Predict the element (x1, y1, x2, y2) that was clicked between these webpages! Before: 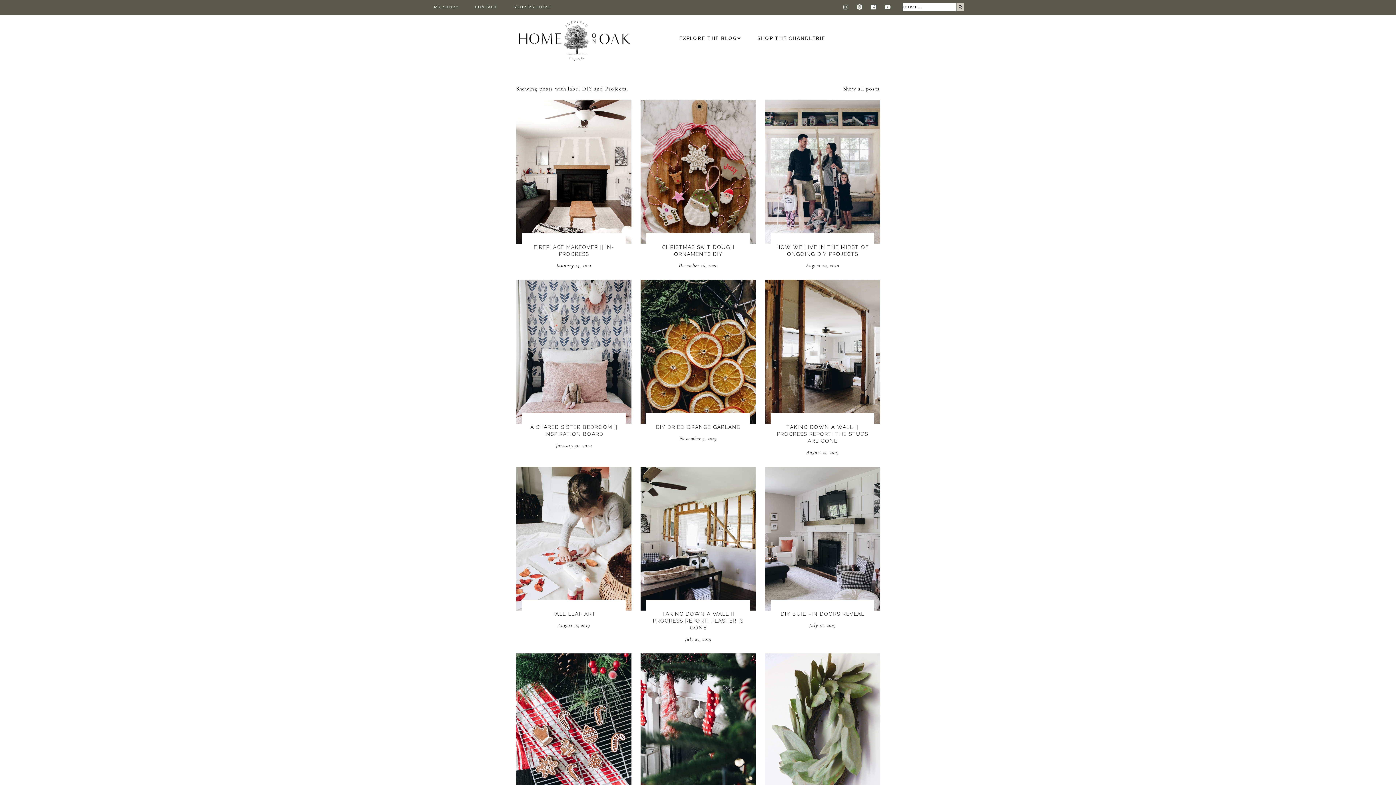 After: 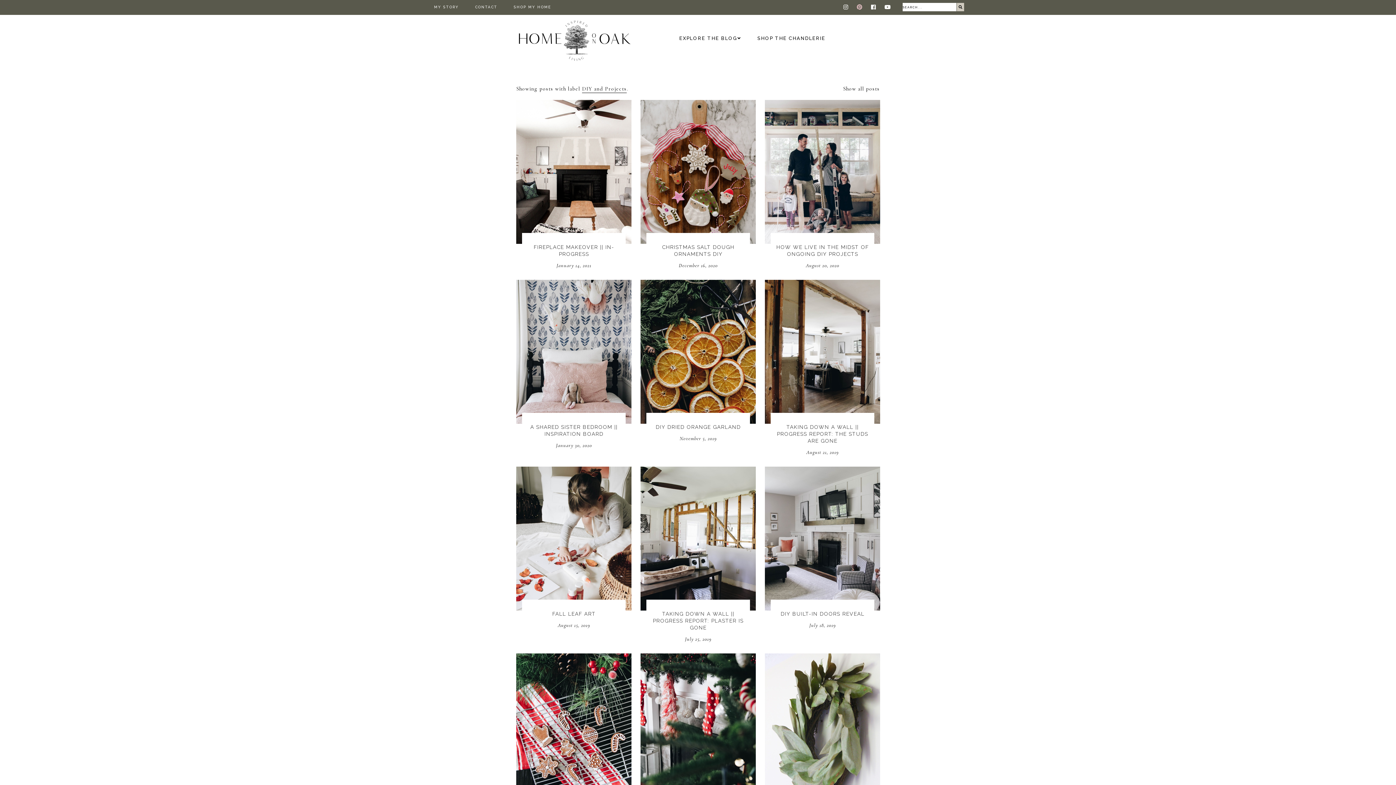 Action: bbox: (857, 4, 863, 10)